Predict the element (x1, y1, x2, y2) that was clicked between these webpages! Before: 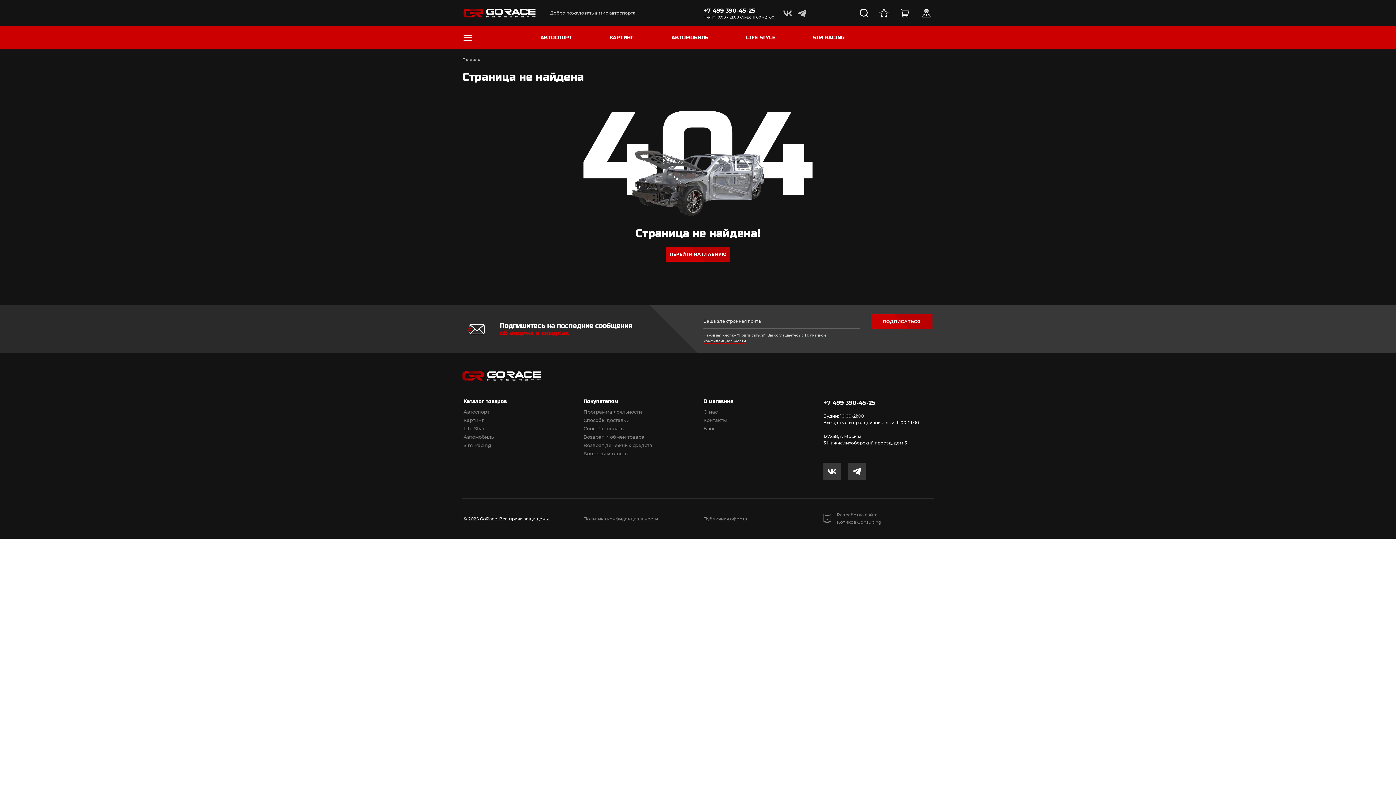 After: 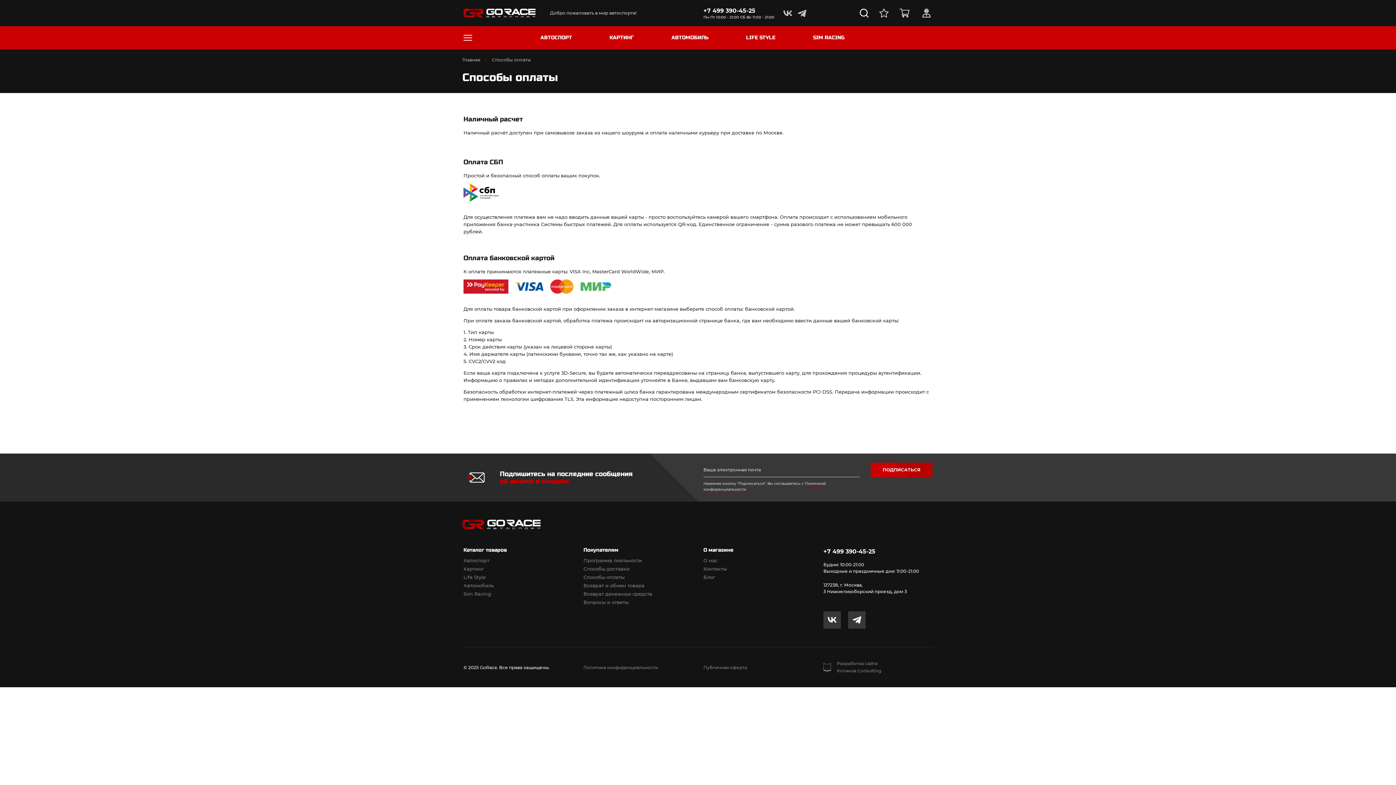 Action: label: Способы оплаты bbox: (583, 425, 692, 432)